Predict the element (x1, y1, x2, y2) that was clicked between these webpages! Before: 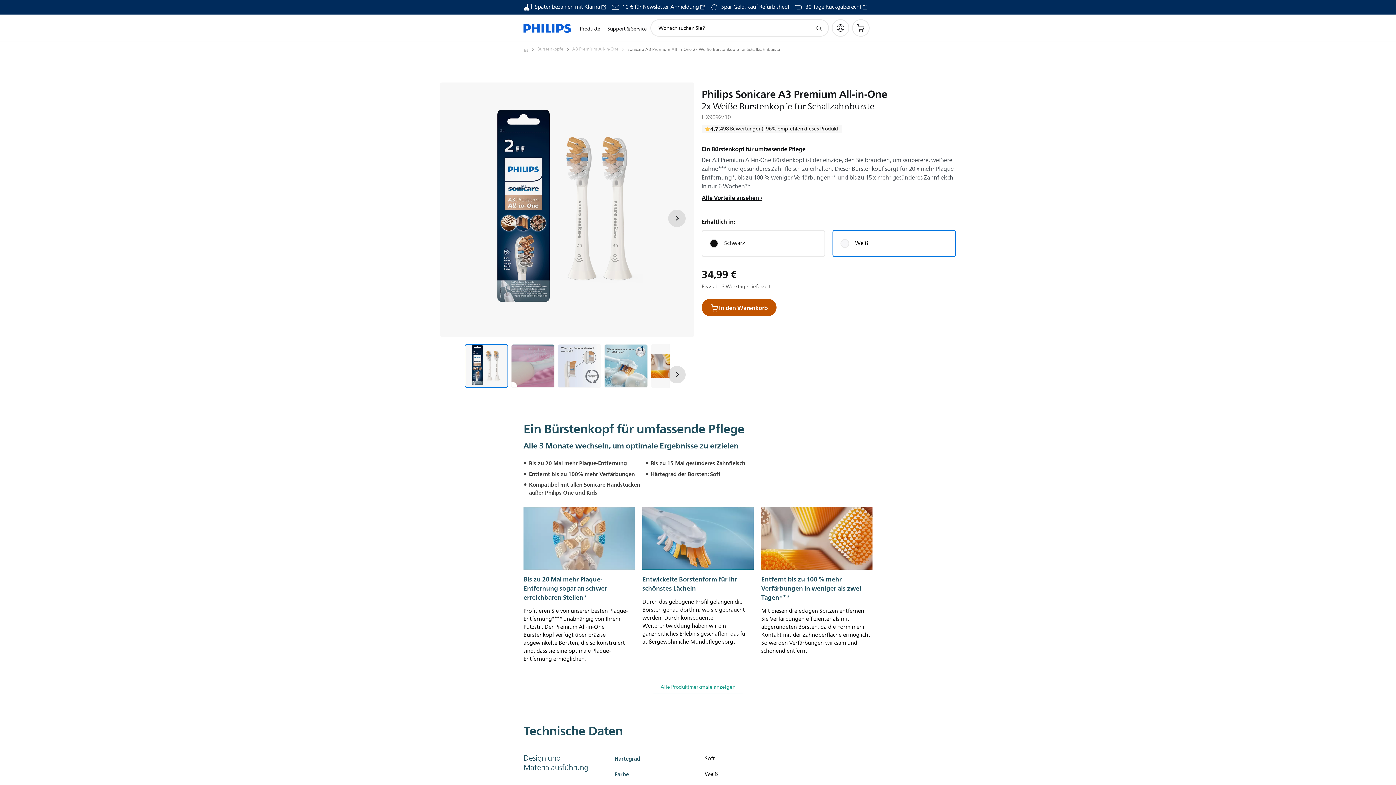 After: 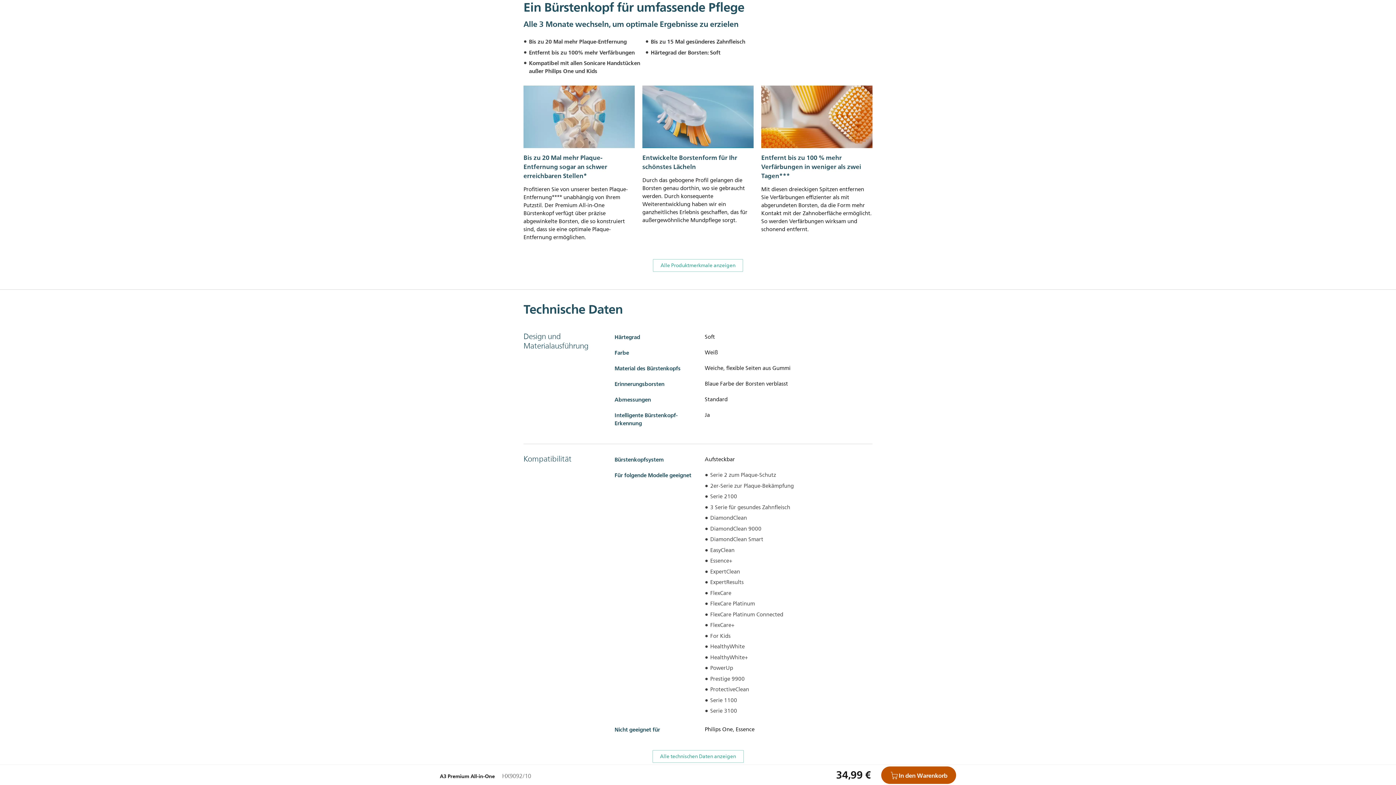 Action: bbox: (701, 192, 762, 202) label: Alle Vorteile ansehen